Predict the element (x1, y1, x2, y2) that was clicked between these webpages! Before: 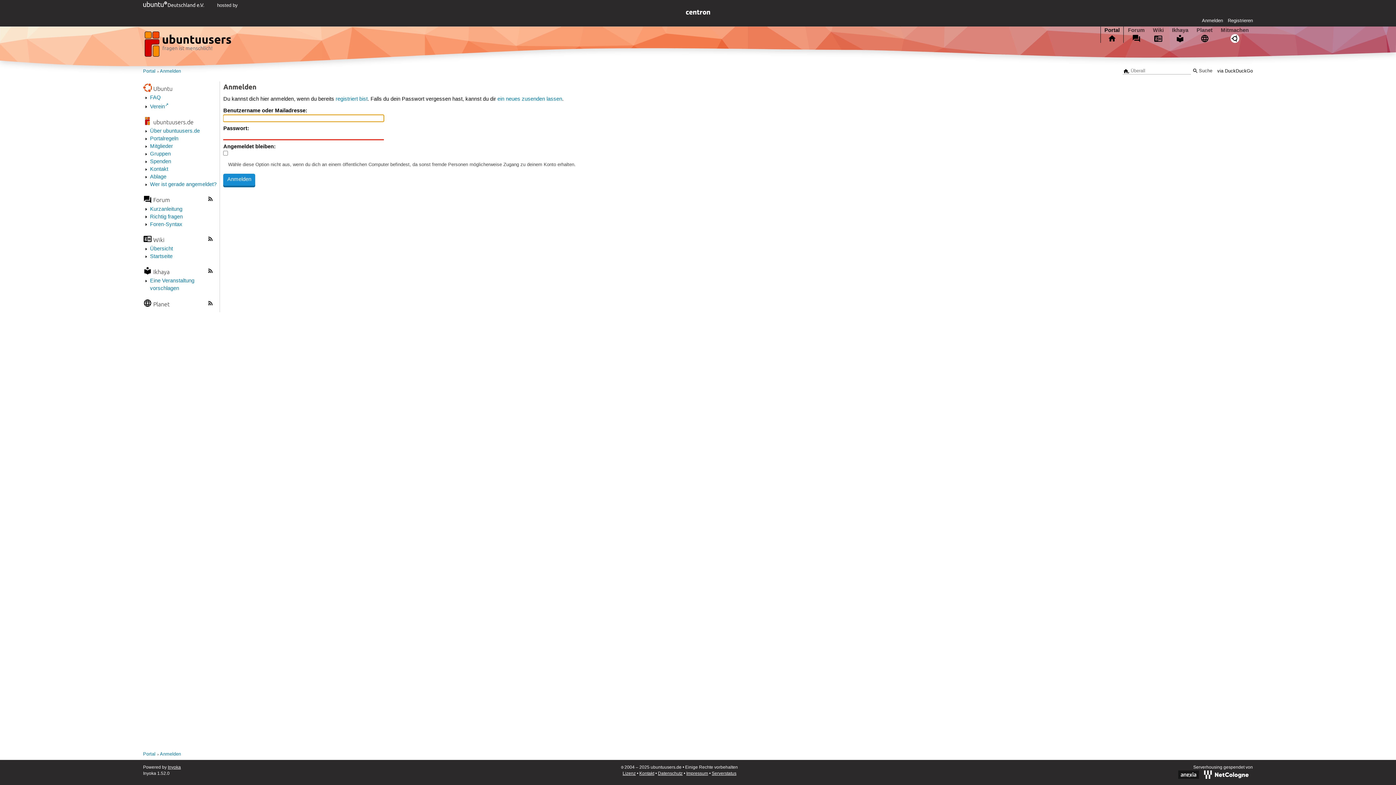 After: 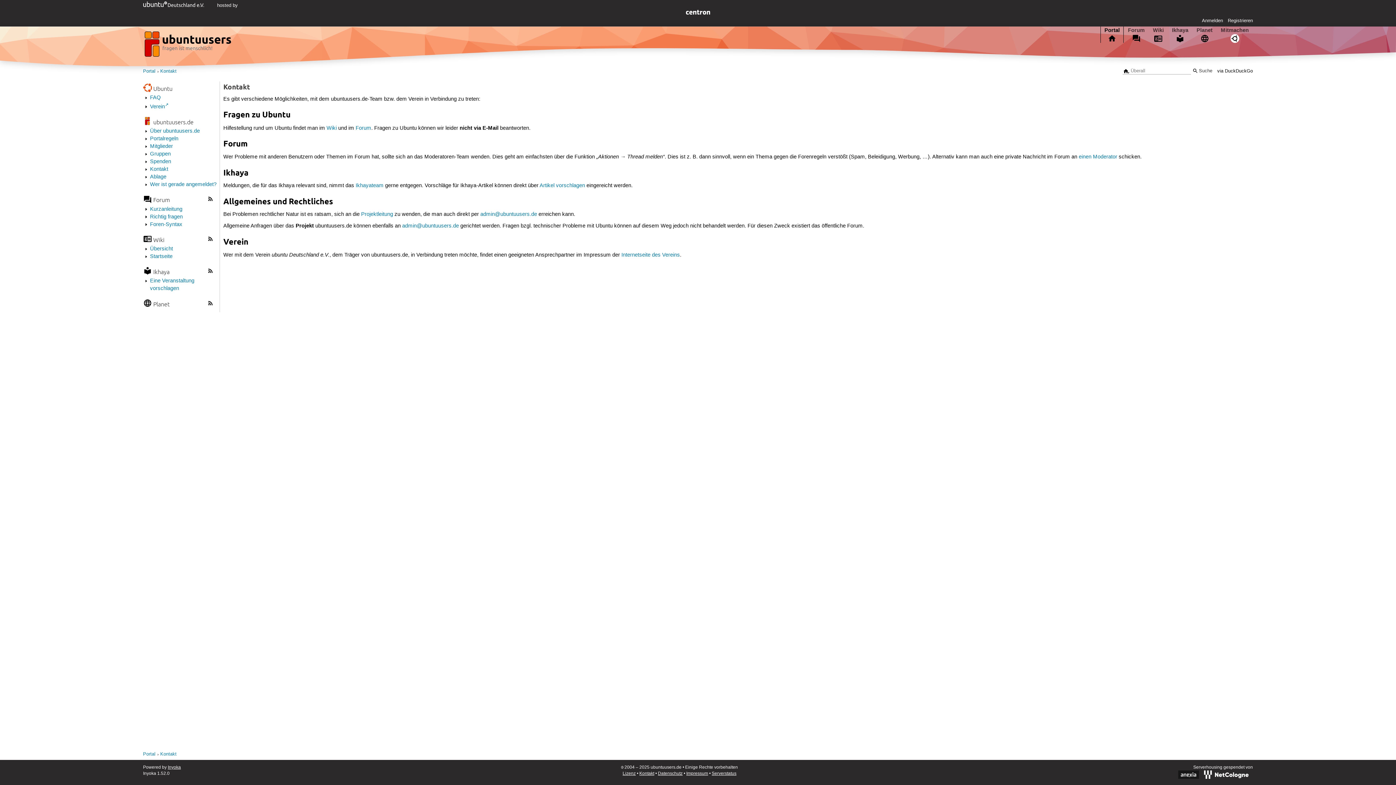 Action: bbox: (639, 771, 654, 776) label: Kontakt